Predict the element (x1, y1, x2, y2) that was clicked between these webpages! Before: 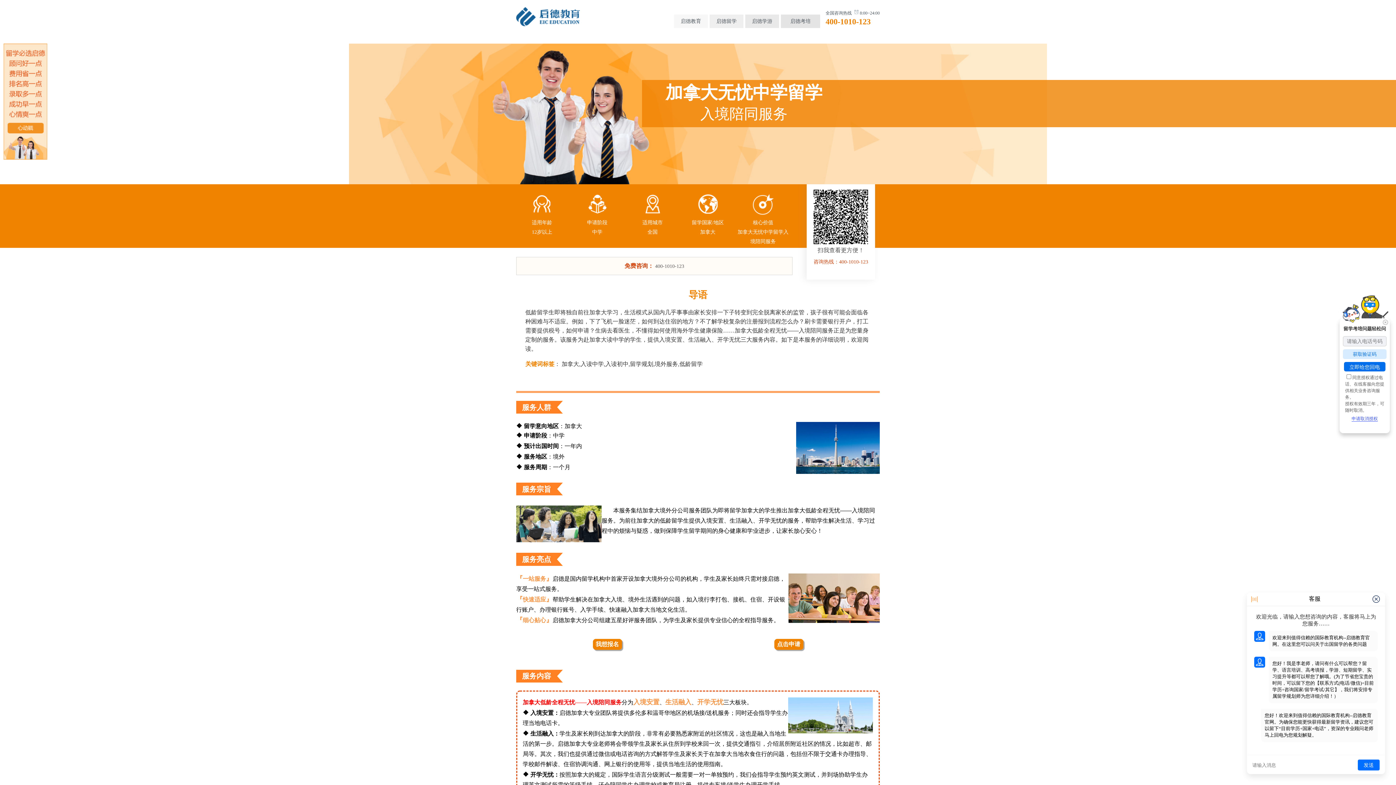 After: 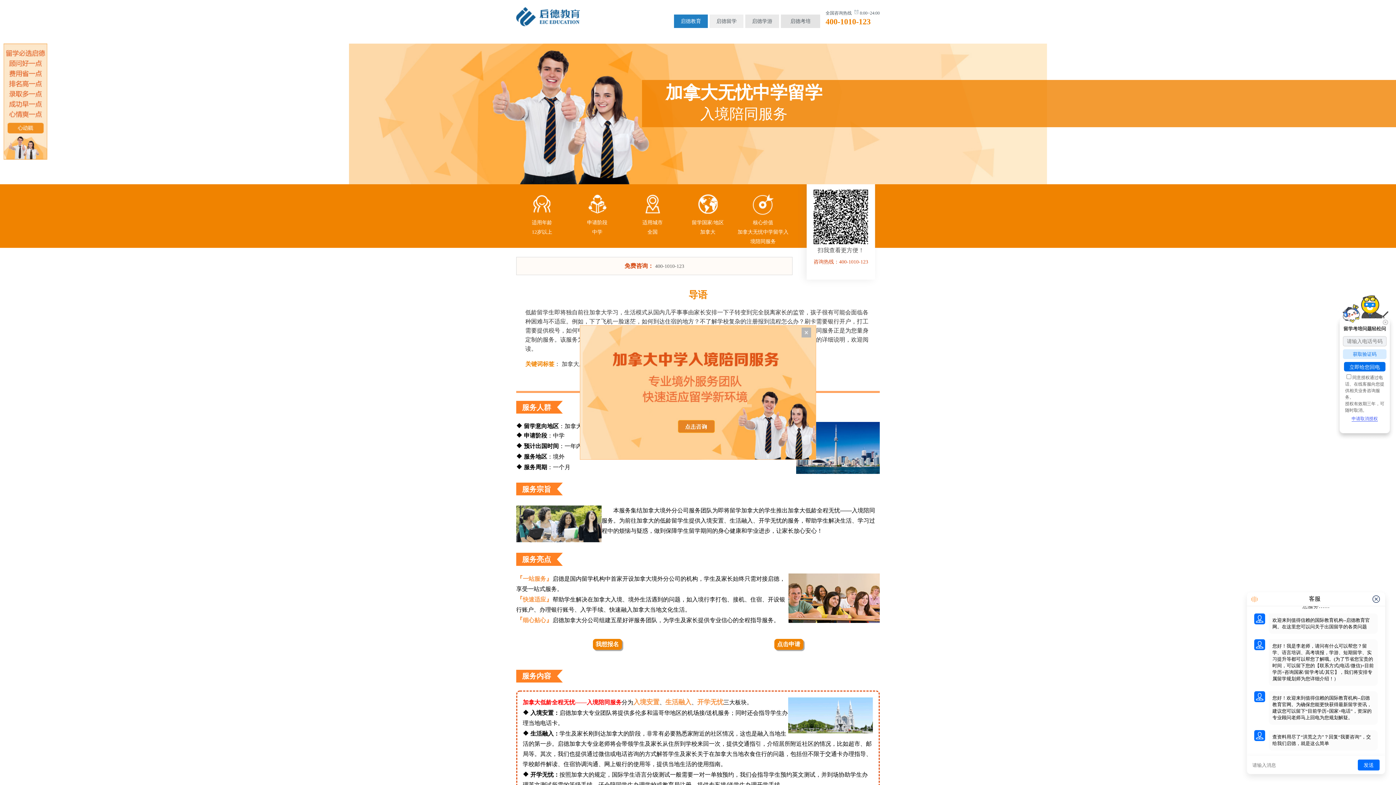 Action: label: 启德教育 bbox: (674, 14, 708, 28)